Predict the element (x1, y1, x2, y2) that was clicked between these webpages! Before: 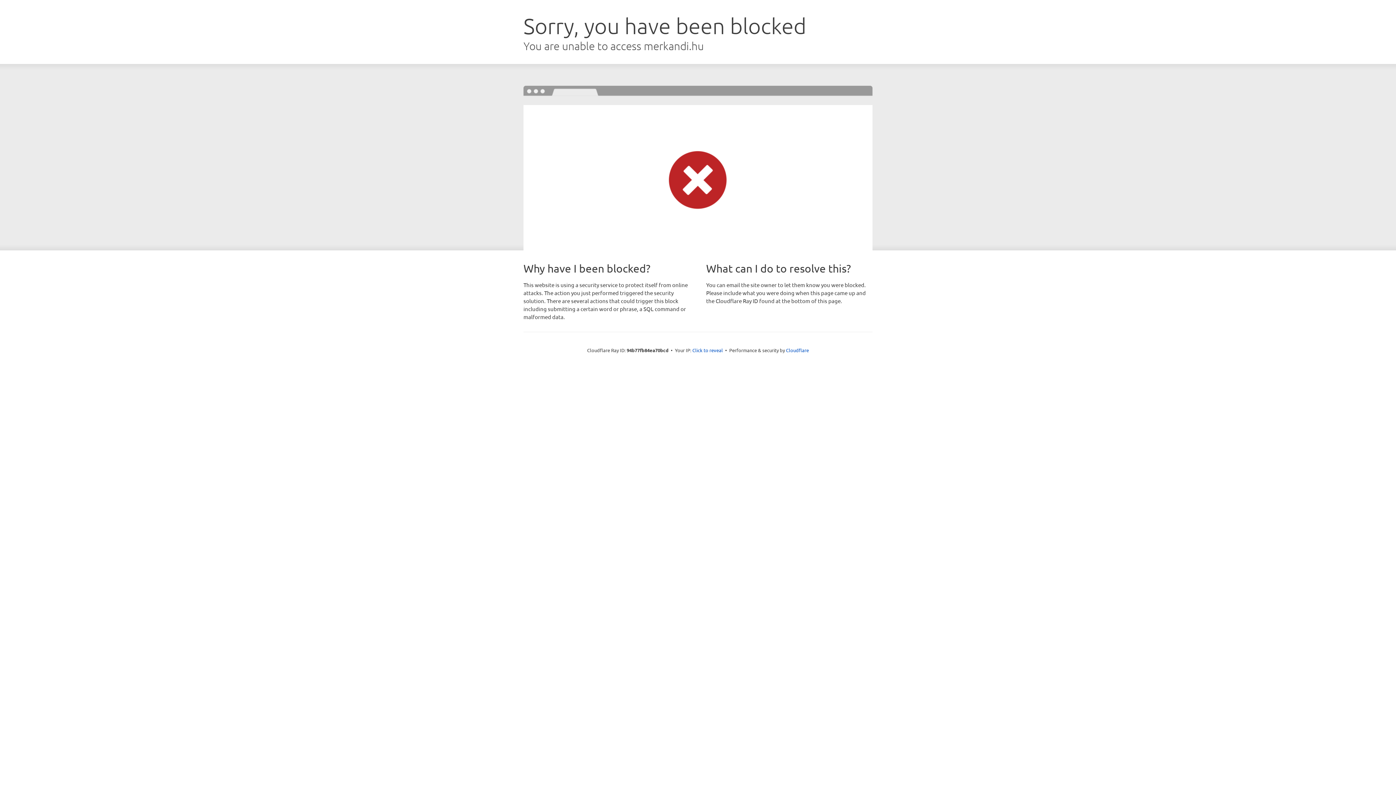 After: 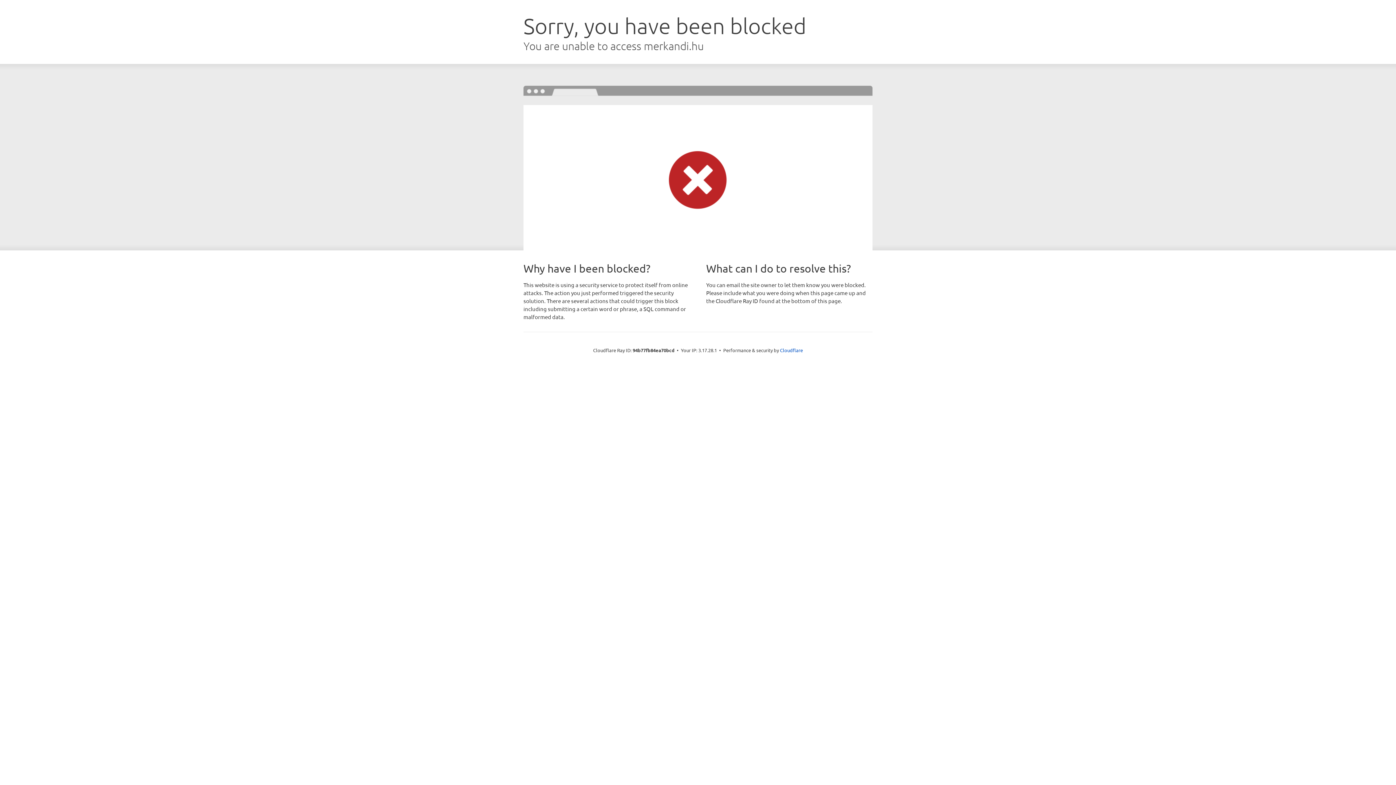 Action: bbox: (692, 346, 723, 353) label: Click to reveal